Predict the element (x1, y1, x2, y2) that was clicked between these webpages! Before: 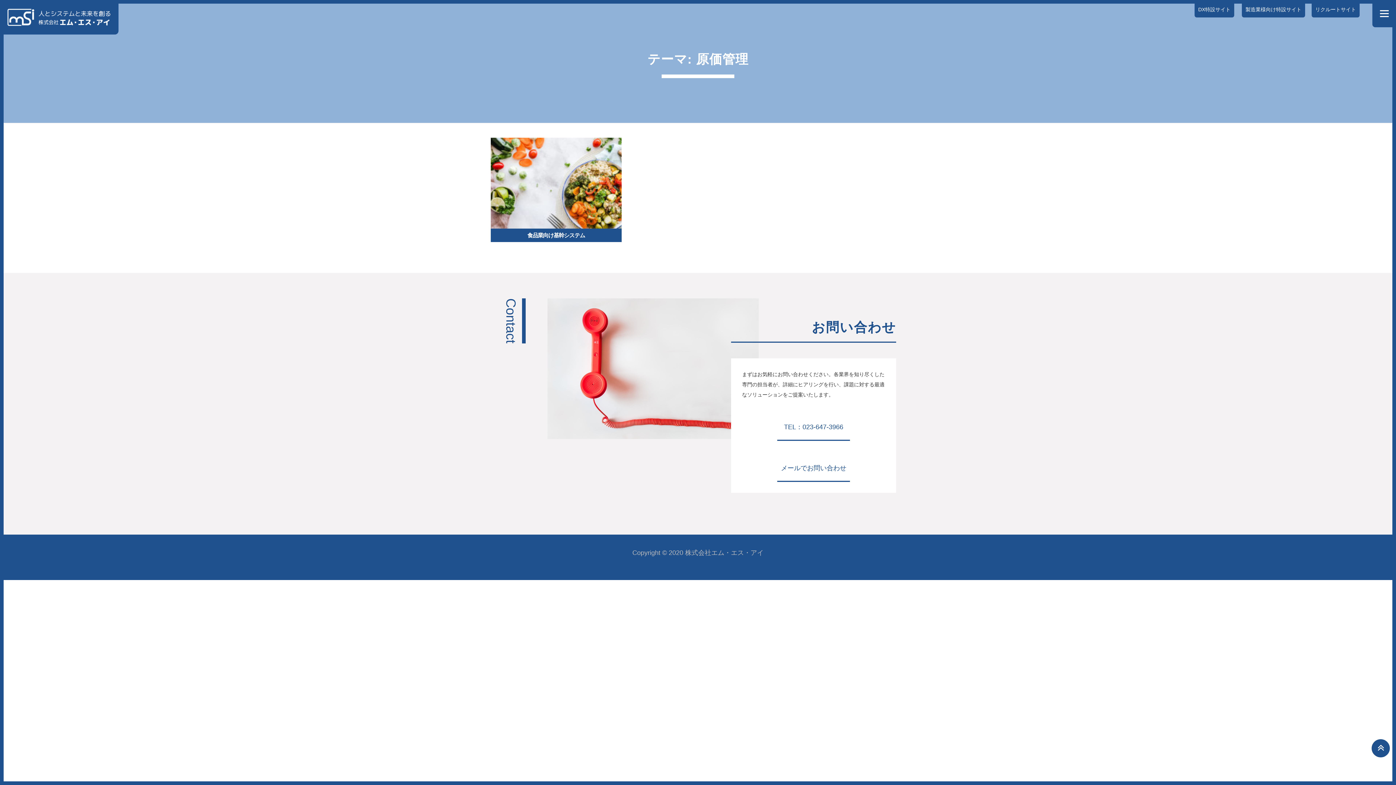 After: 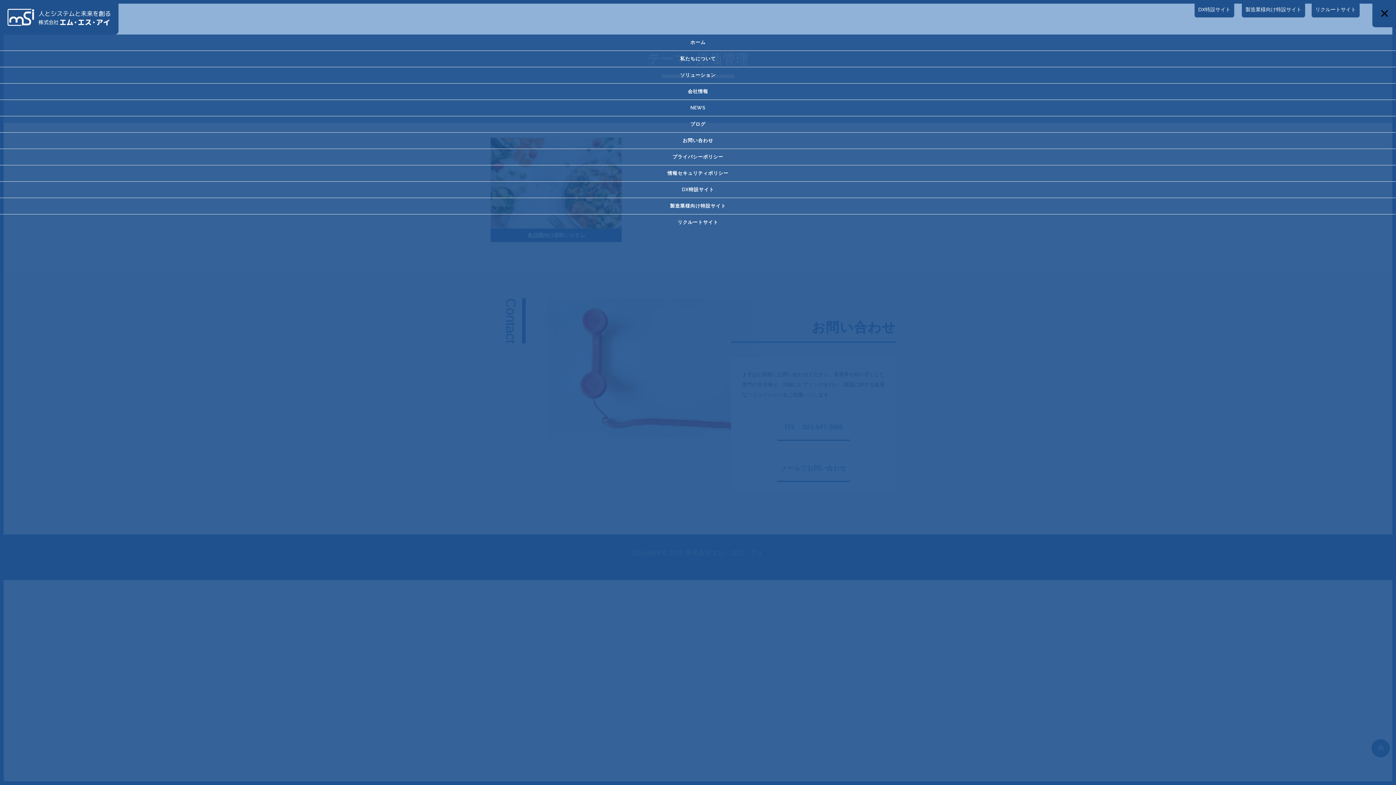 Action: bbox: (1372, 0, 1396, 27) label: メニュー